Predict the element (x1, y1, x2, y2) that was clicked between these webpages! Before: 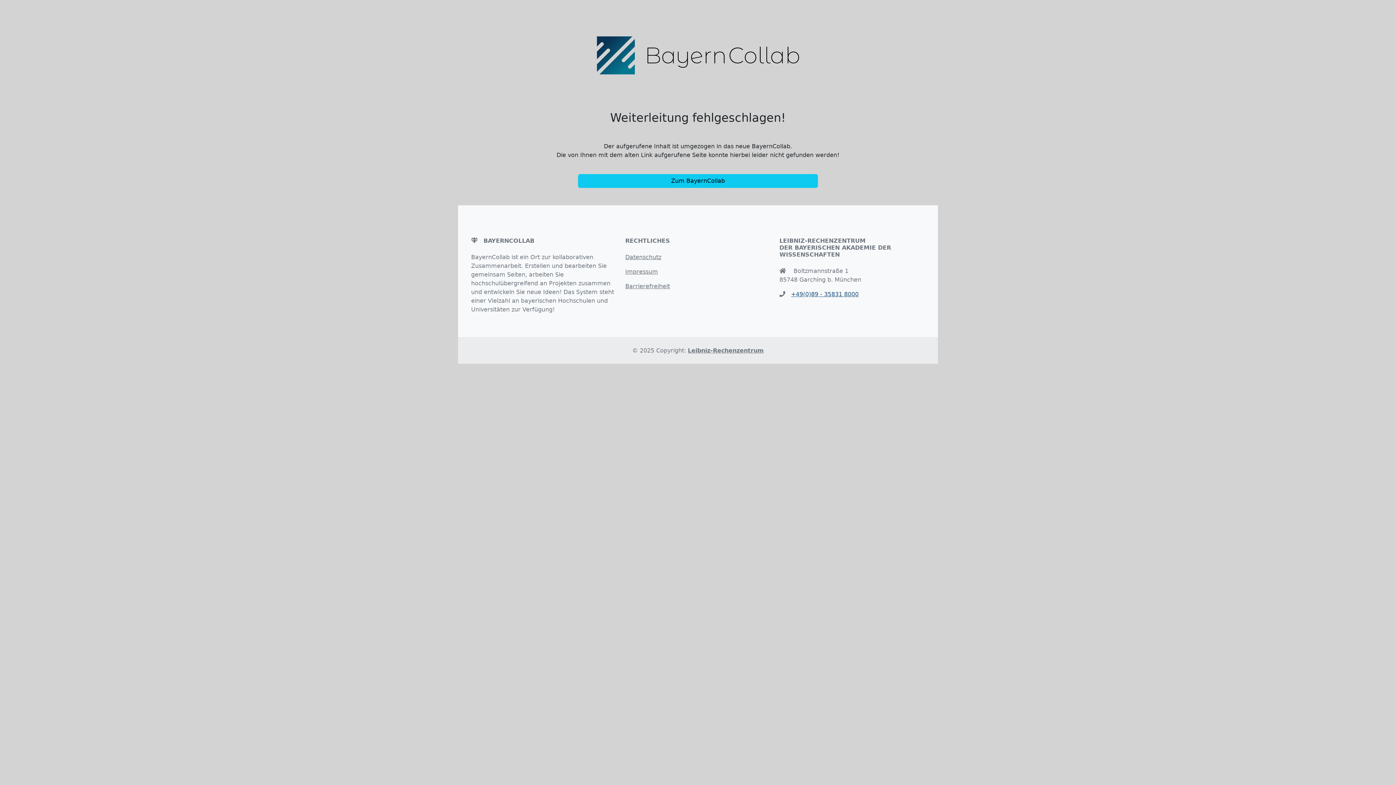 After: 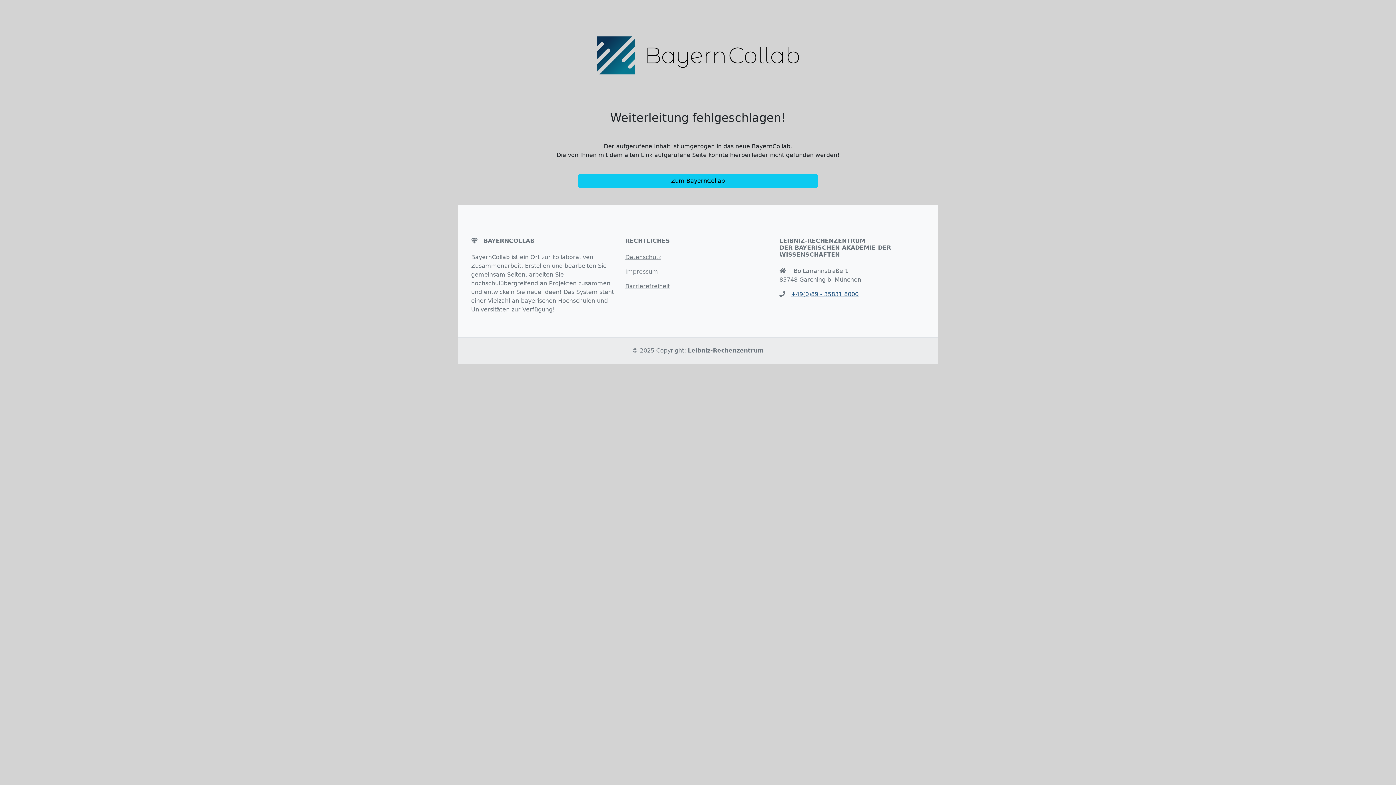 Action: label: Datenschutz bbox: (625, 253, 661, 260)